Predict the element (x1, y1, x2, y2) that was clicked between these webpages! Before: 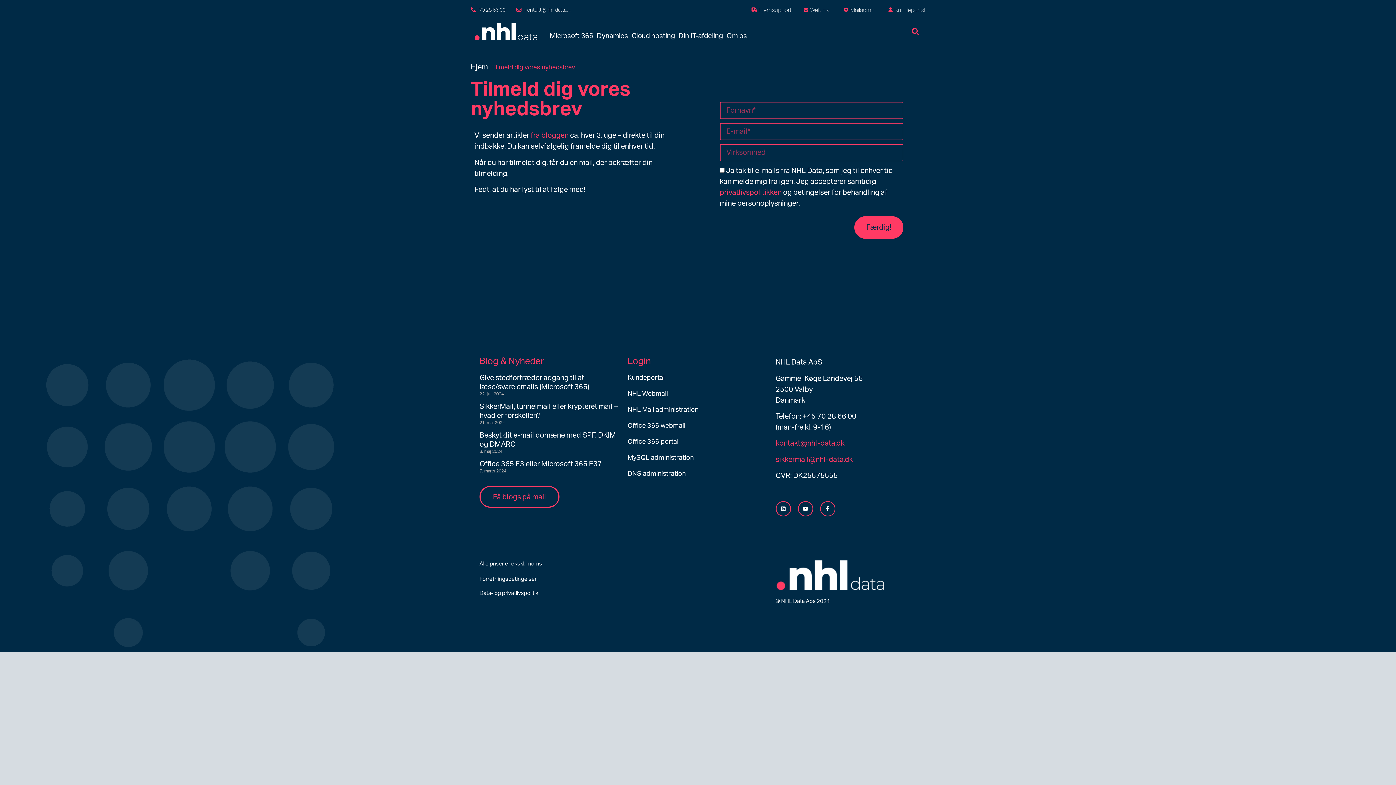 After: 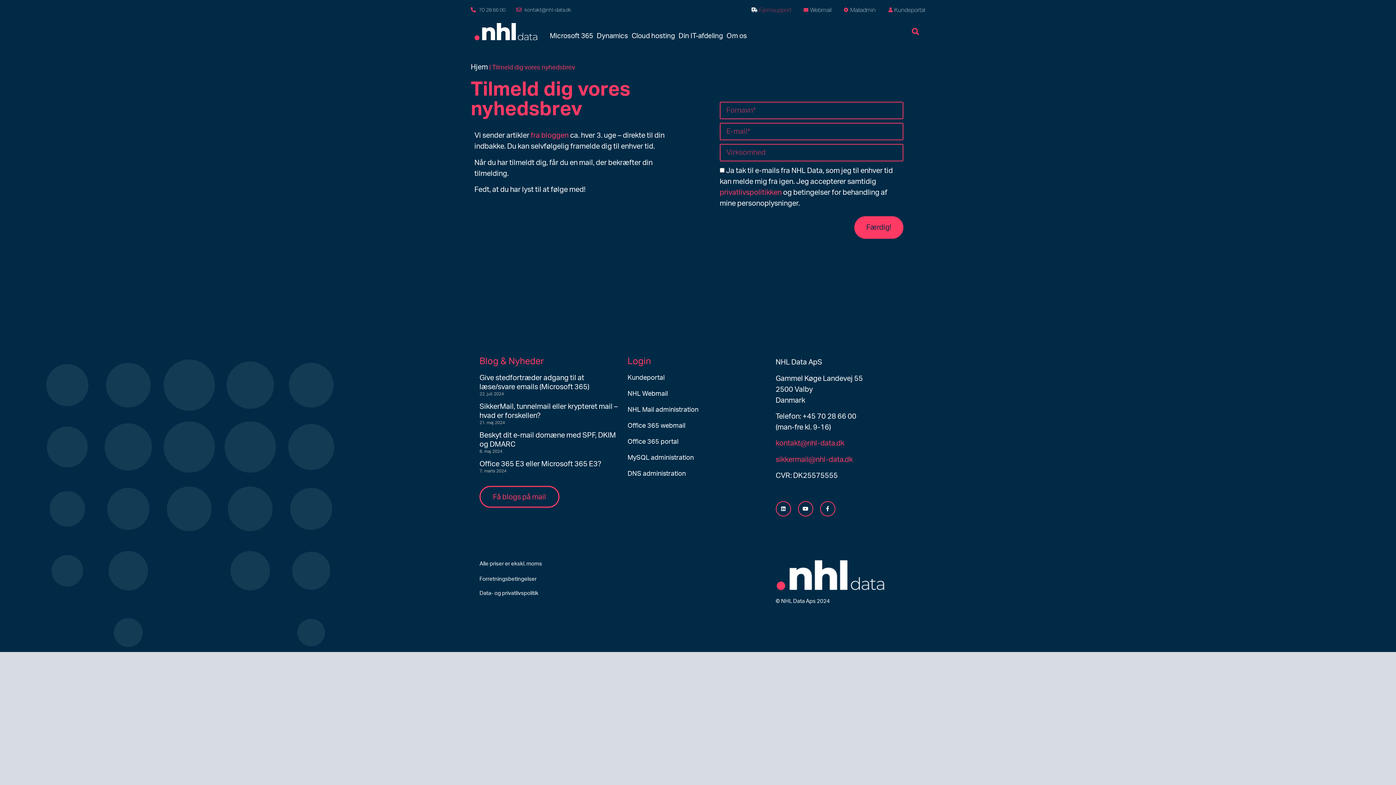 Action: label: Fjernsupport bbox: (751, 5, 791, 14)